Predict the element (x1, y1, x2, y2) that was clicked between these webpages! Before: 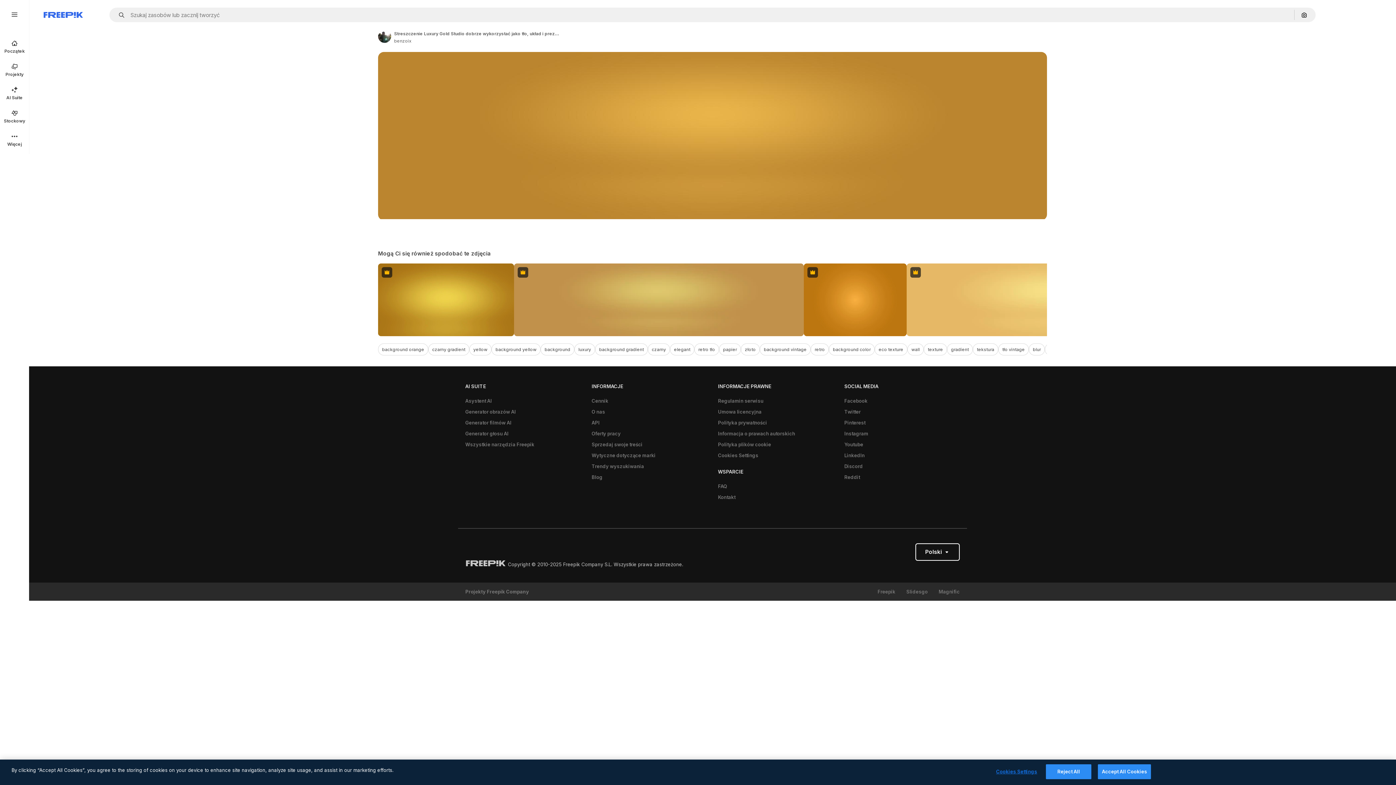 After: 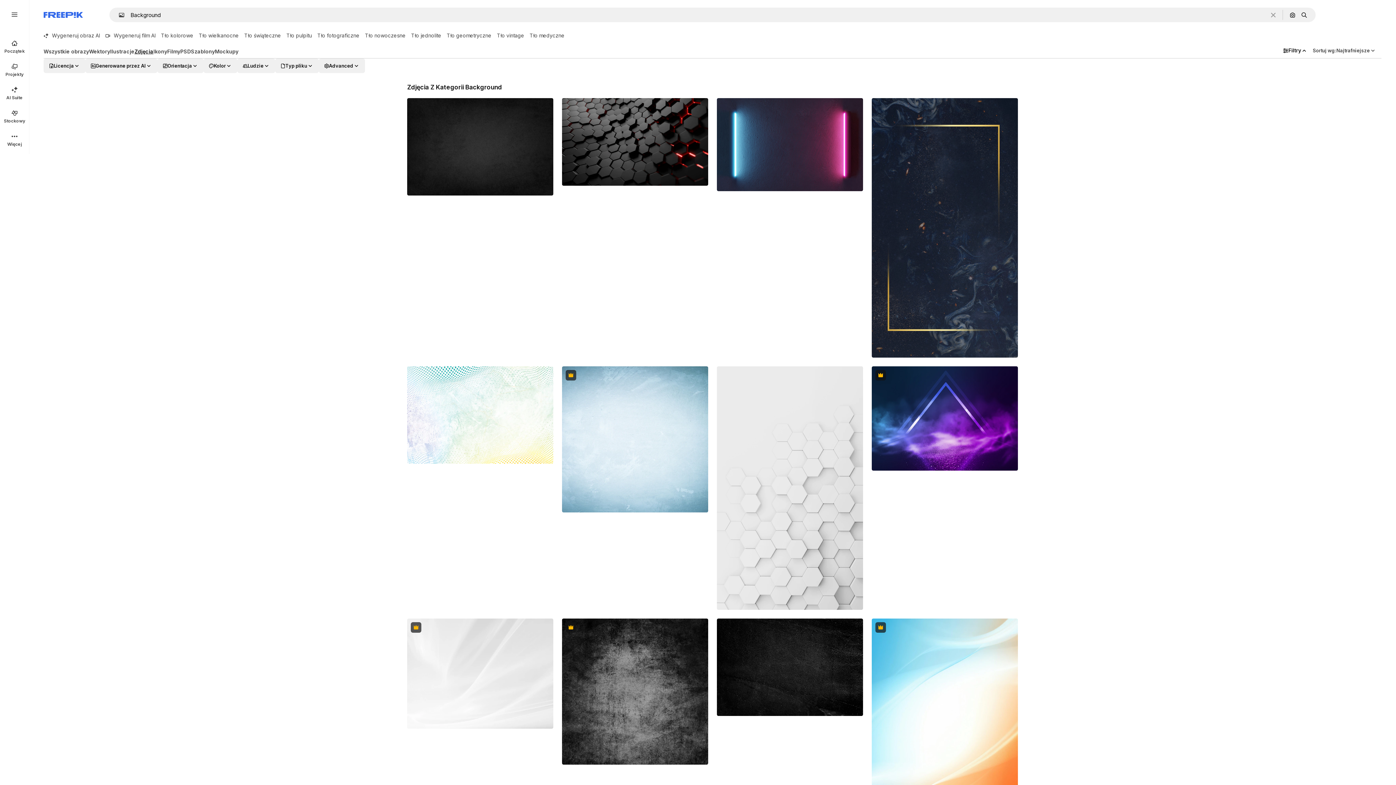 Action: bbox: (540, 343, 574, 355) label: background